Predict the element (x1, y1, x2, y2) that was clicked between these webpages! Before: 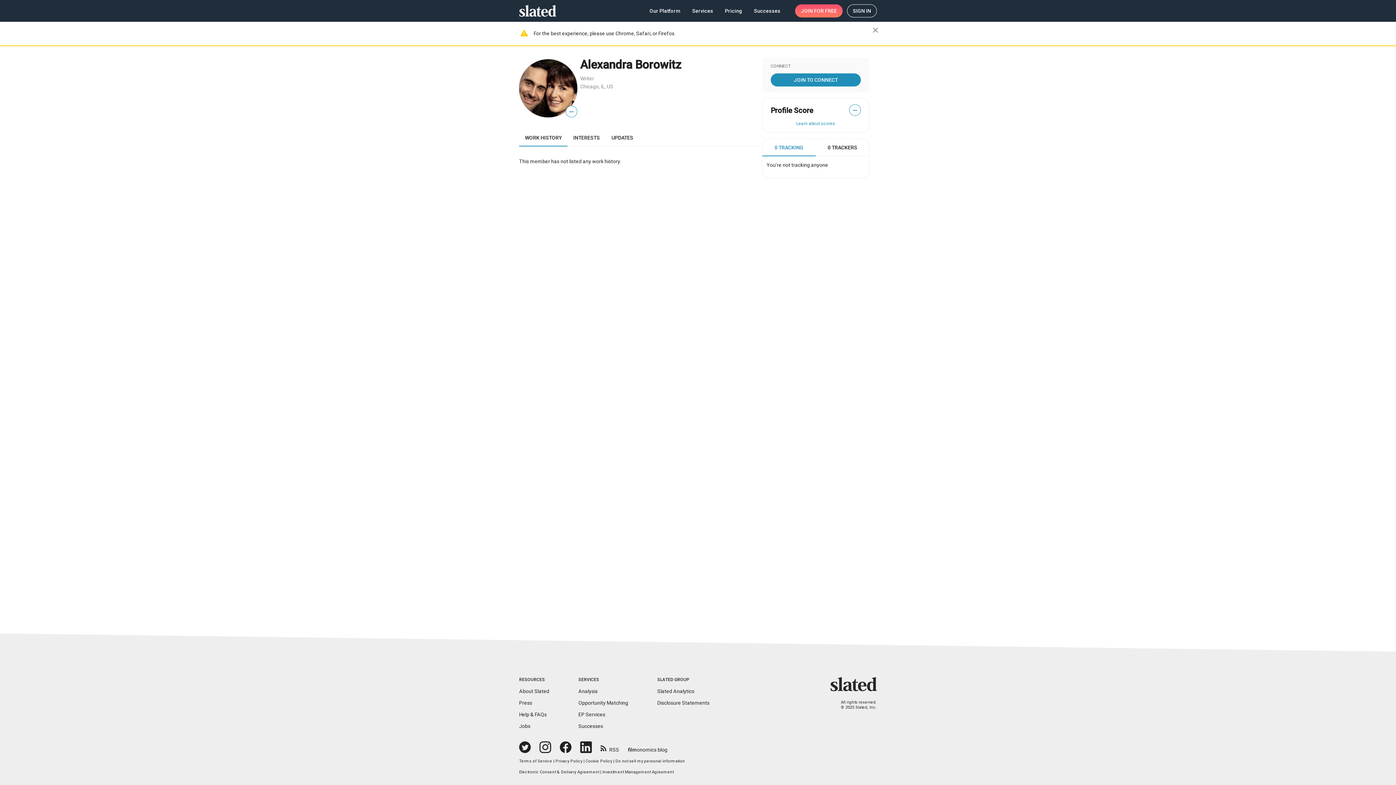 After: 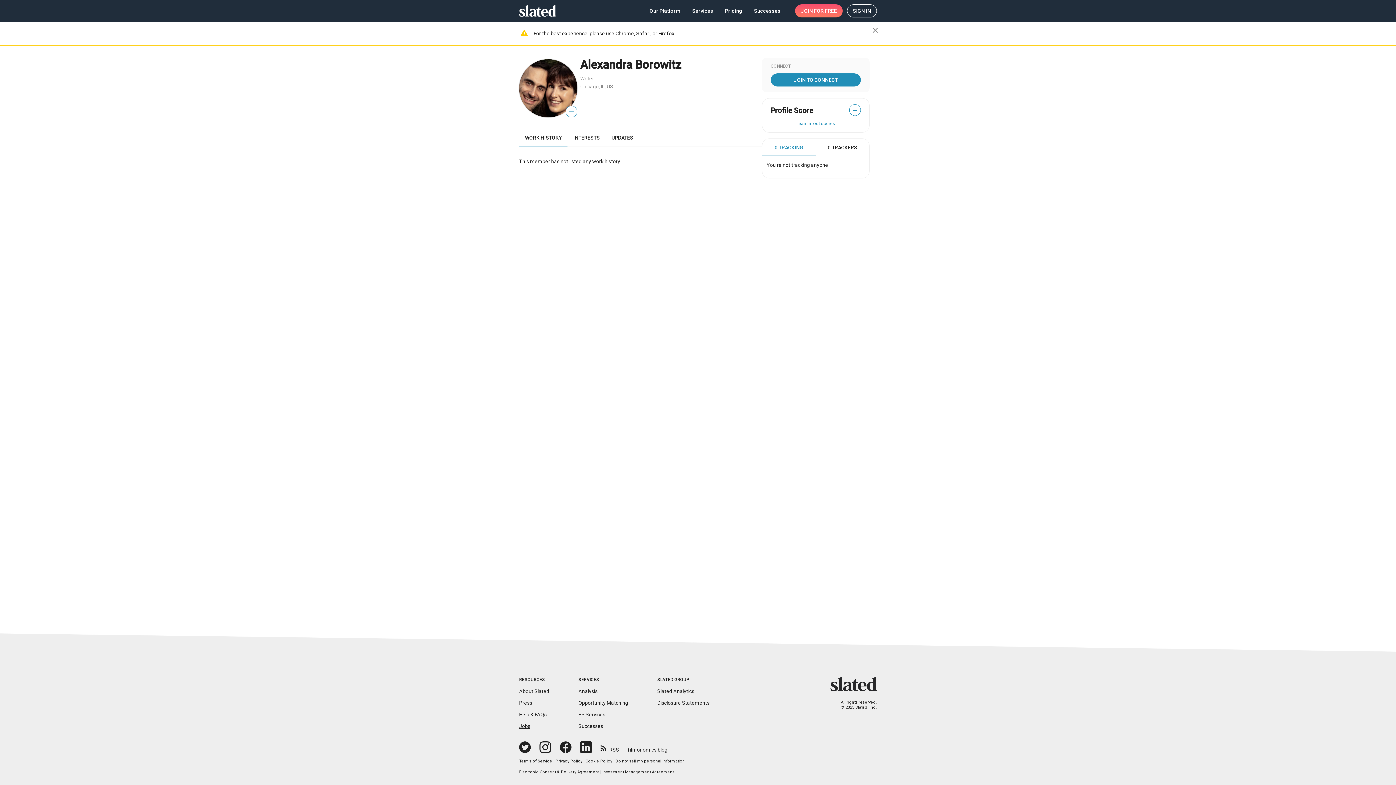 Action: bbox: (519, 723, 530, 729) label: Jobs